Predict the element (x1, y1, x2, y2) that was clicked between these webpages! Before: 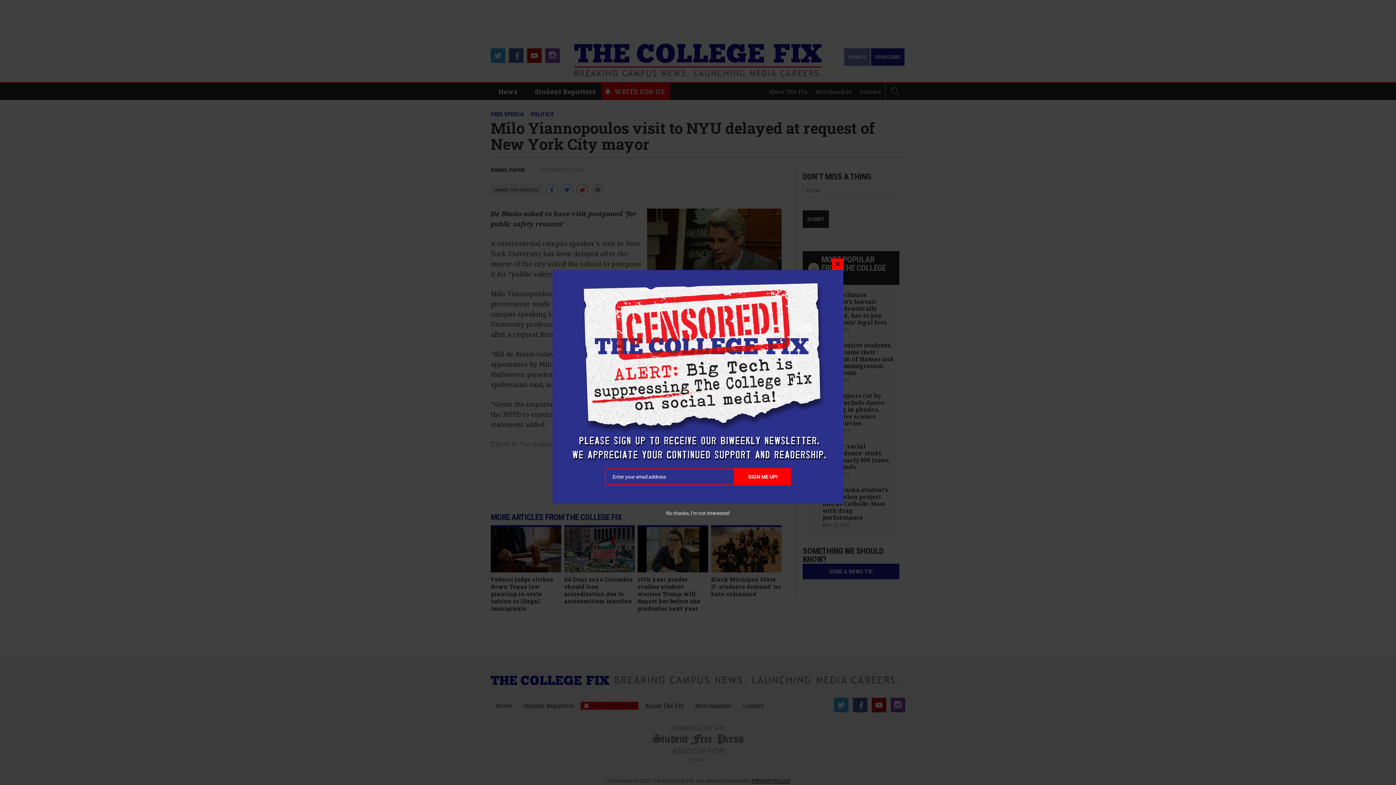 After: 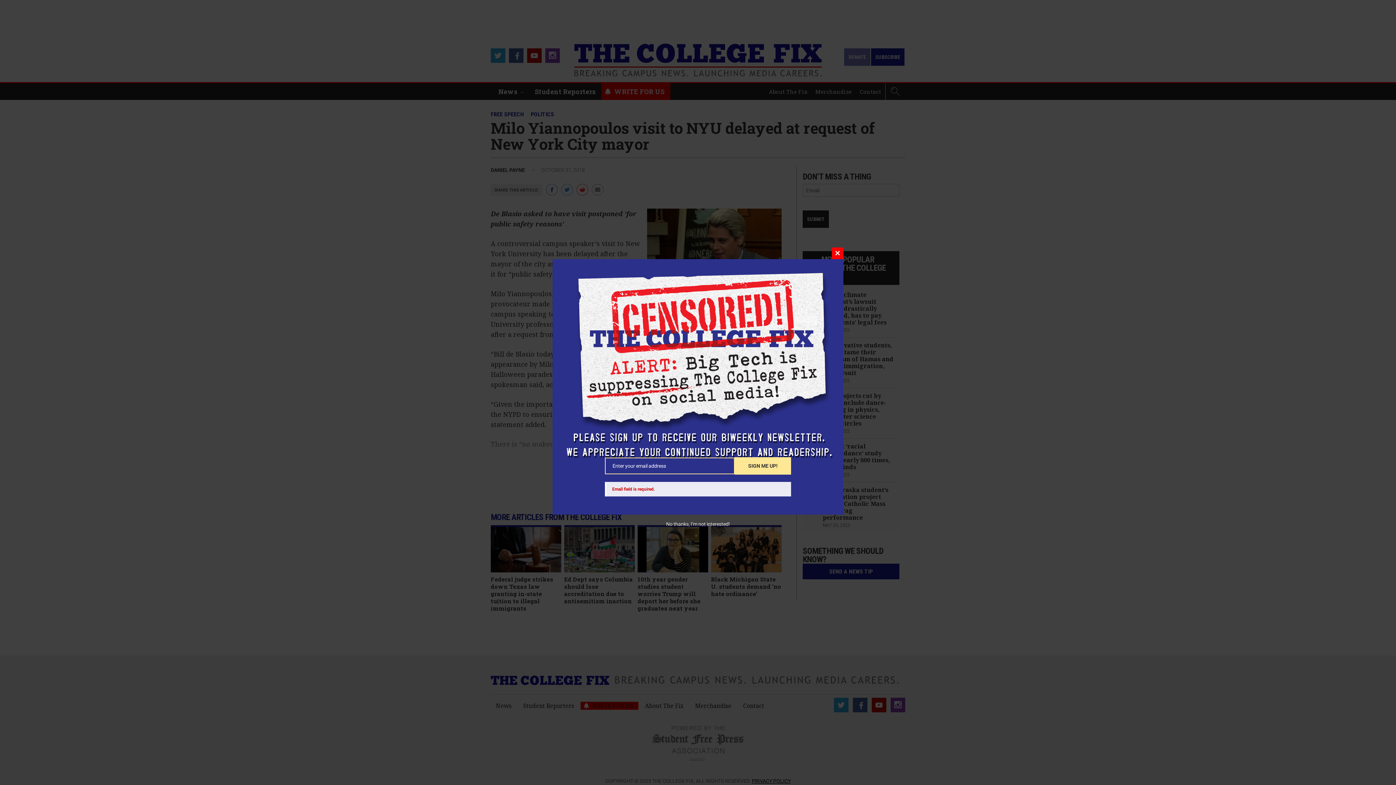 Action: bbox: (734, 468, 791, 485) label: SIGN ME UP!